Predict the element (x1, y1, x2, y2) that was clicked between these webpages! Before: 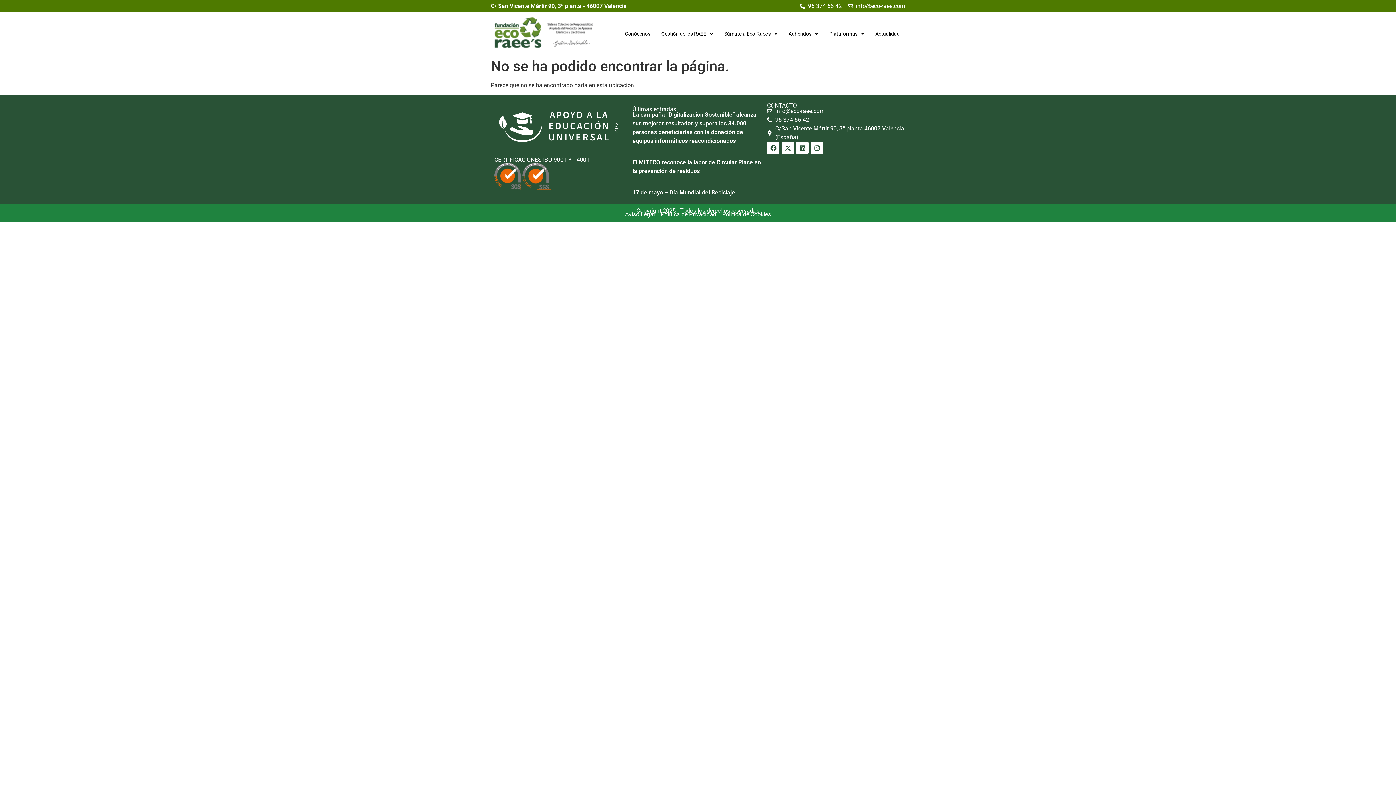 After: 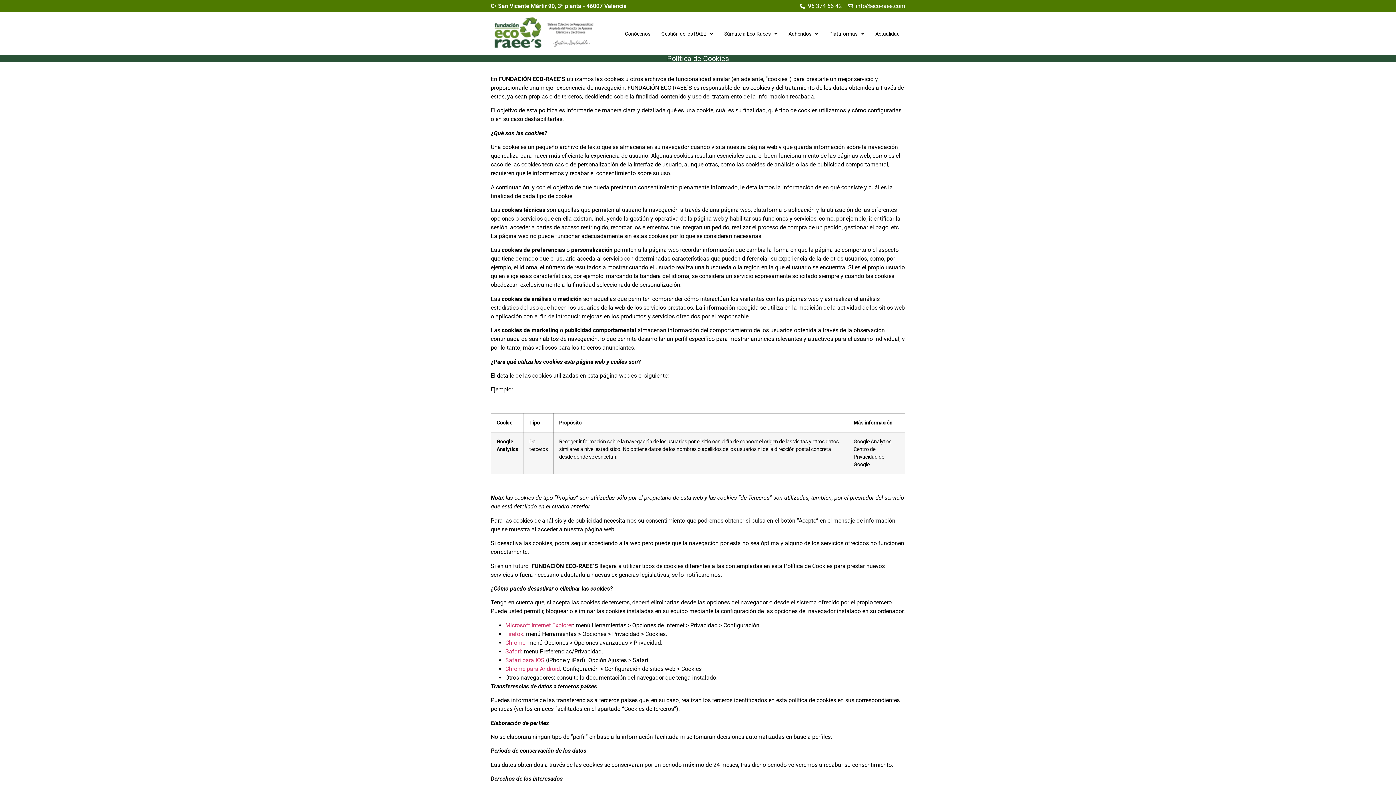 Action: bbox: (722, 210, 771, 219) label: Política de Cookies